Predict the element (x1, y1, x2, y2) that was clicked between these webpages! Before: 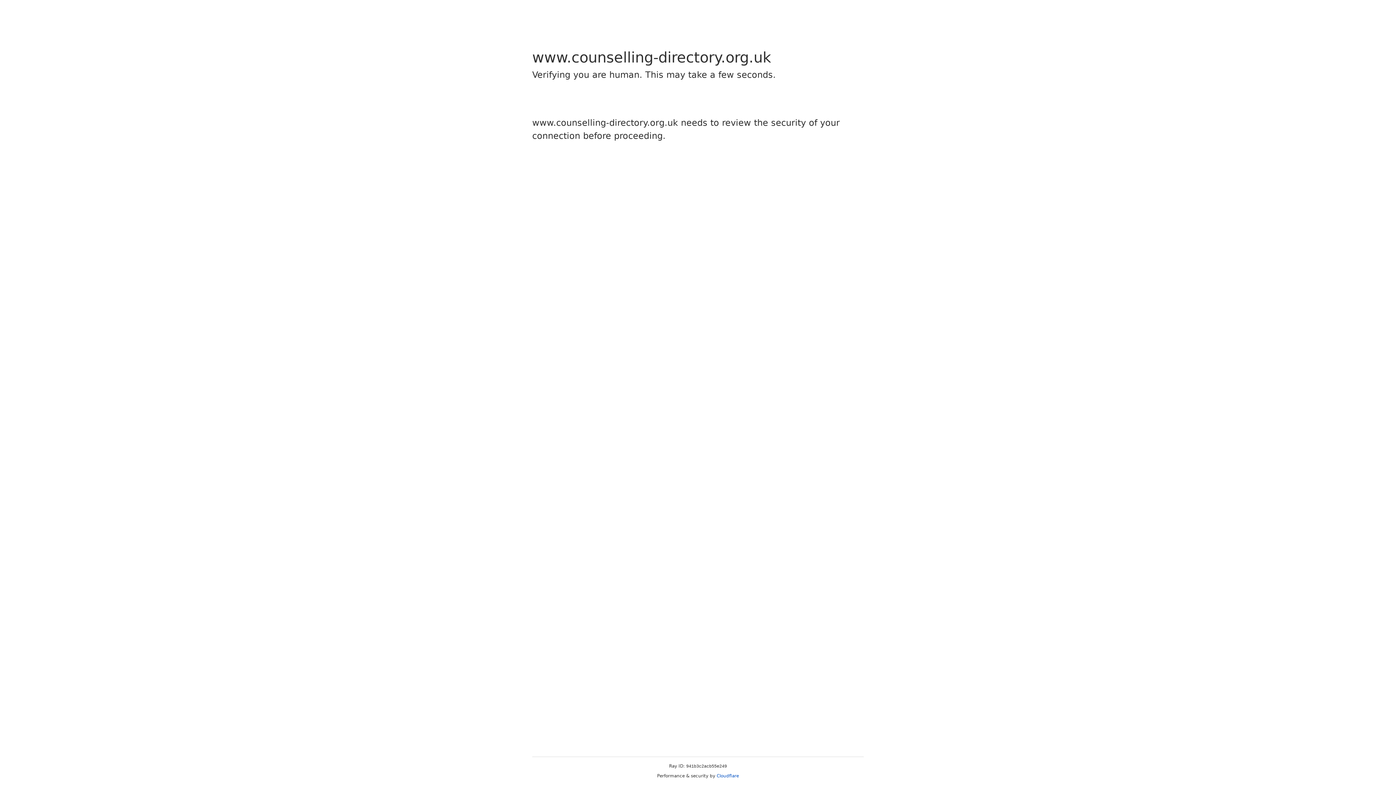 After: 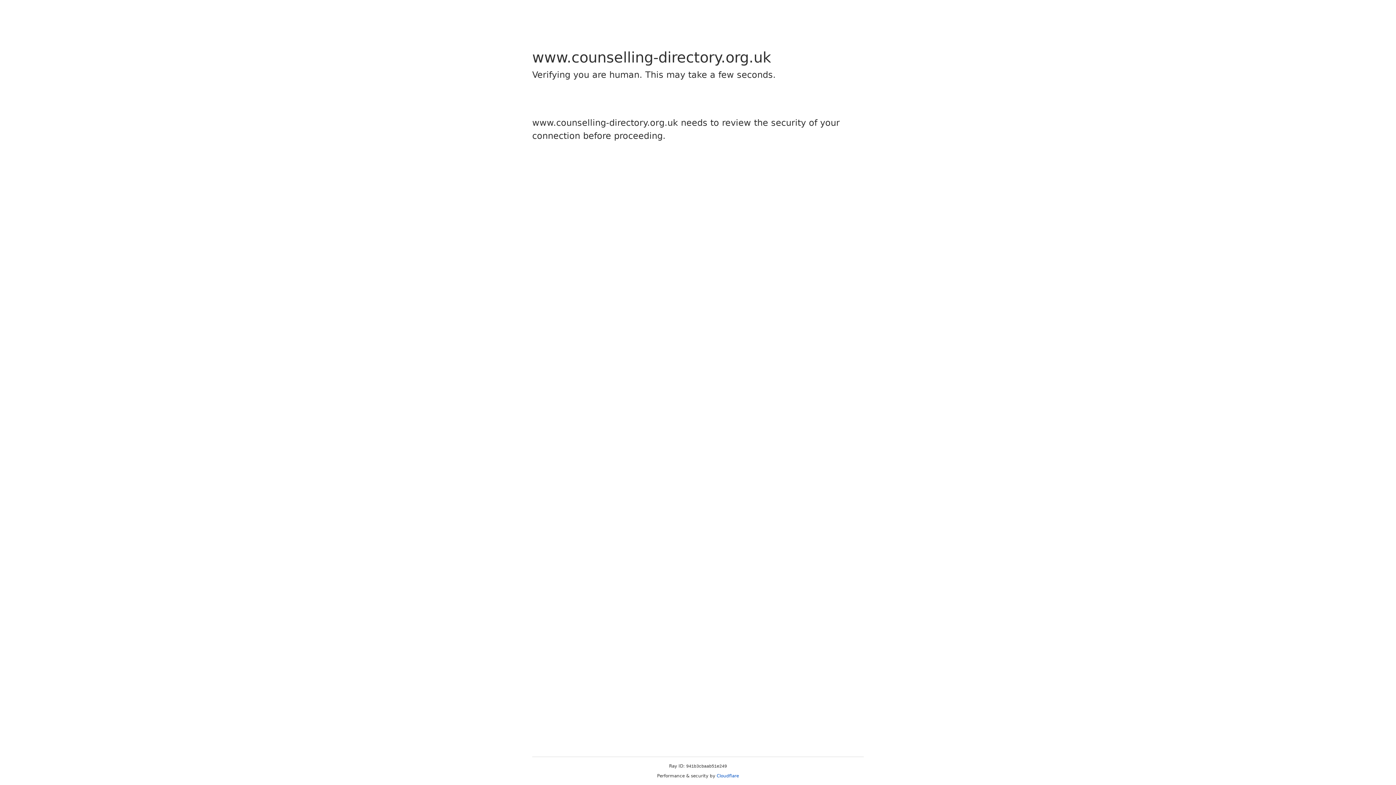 Action: label: Cloudflare bbox: (716, 773, 739, 778)